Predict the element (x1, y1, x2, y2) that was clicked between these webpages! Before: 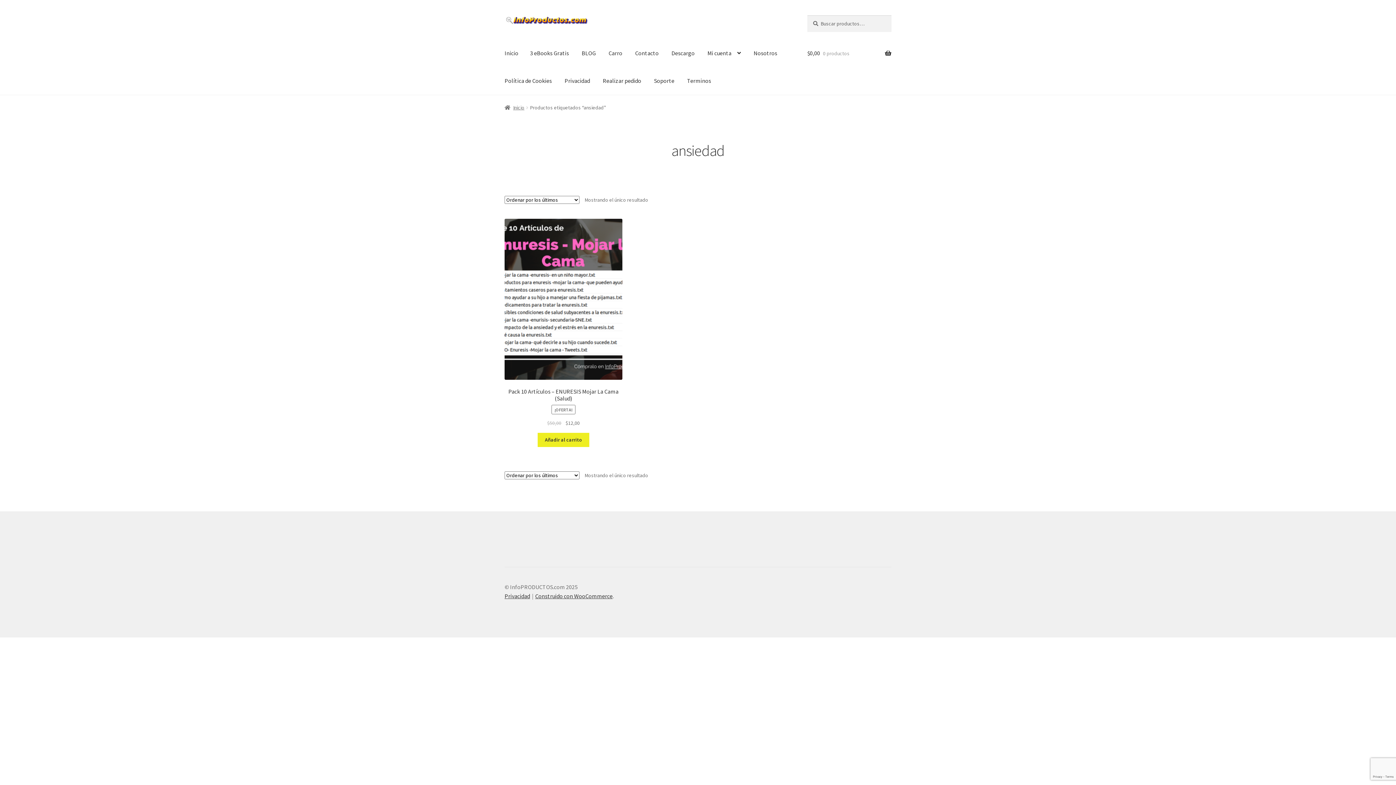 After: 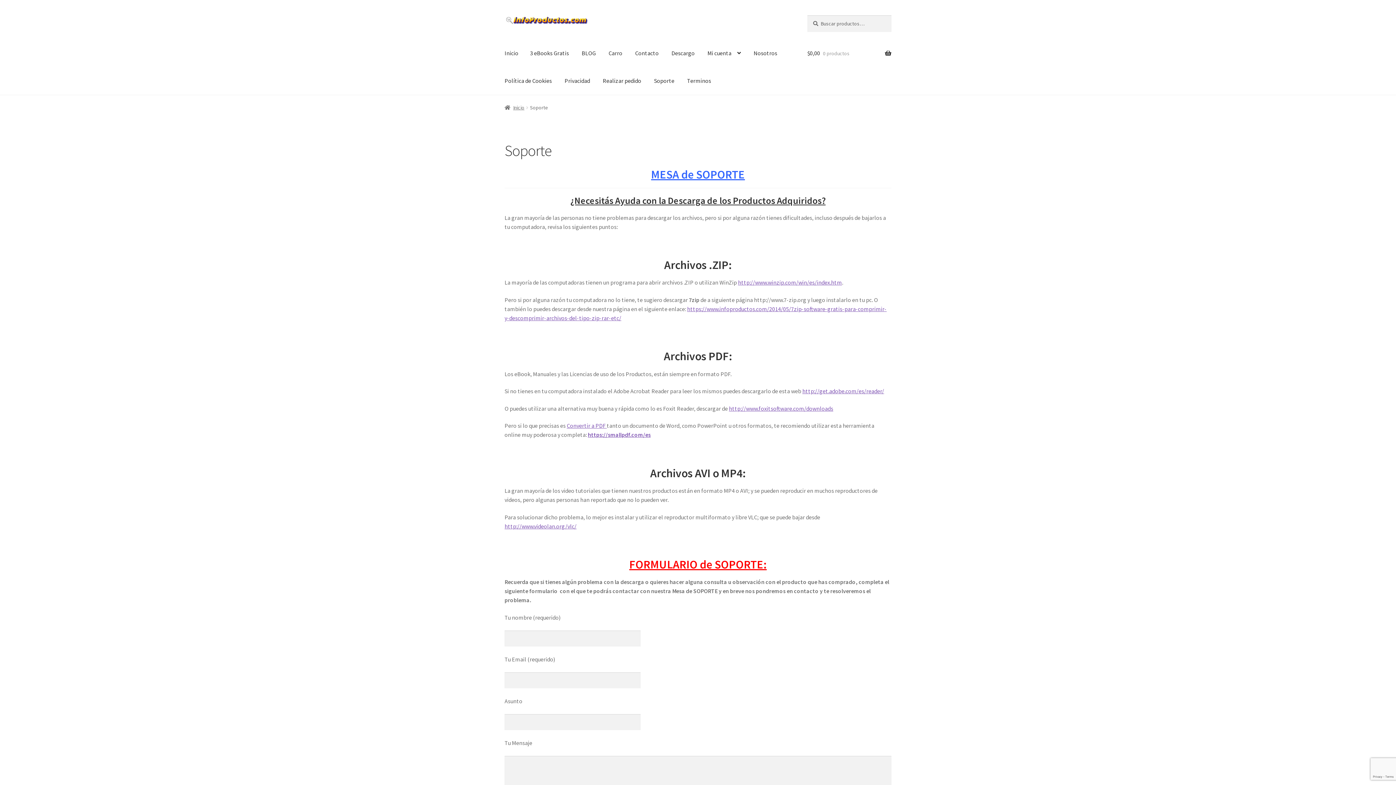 Action: bbox: (648, 67, 680, 94) label: Soporte